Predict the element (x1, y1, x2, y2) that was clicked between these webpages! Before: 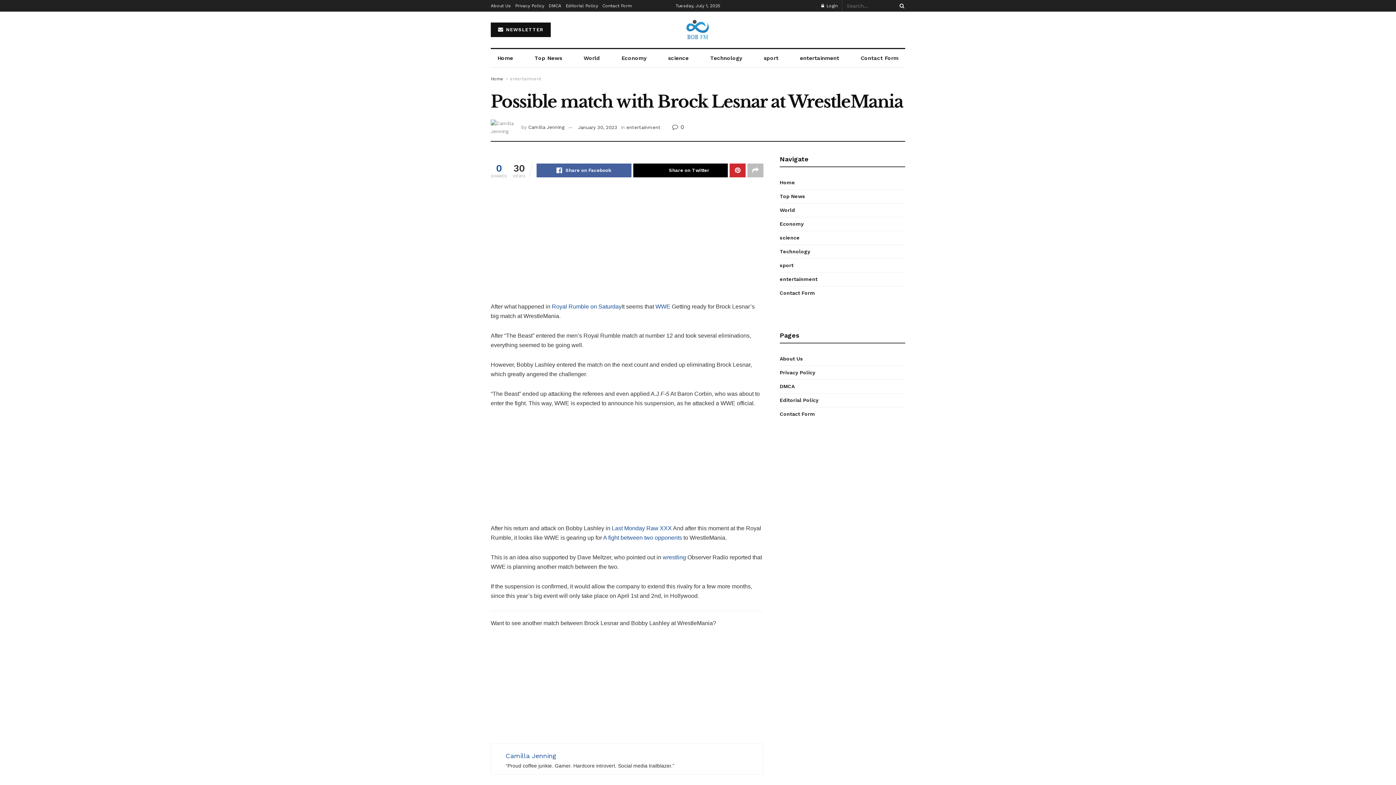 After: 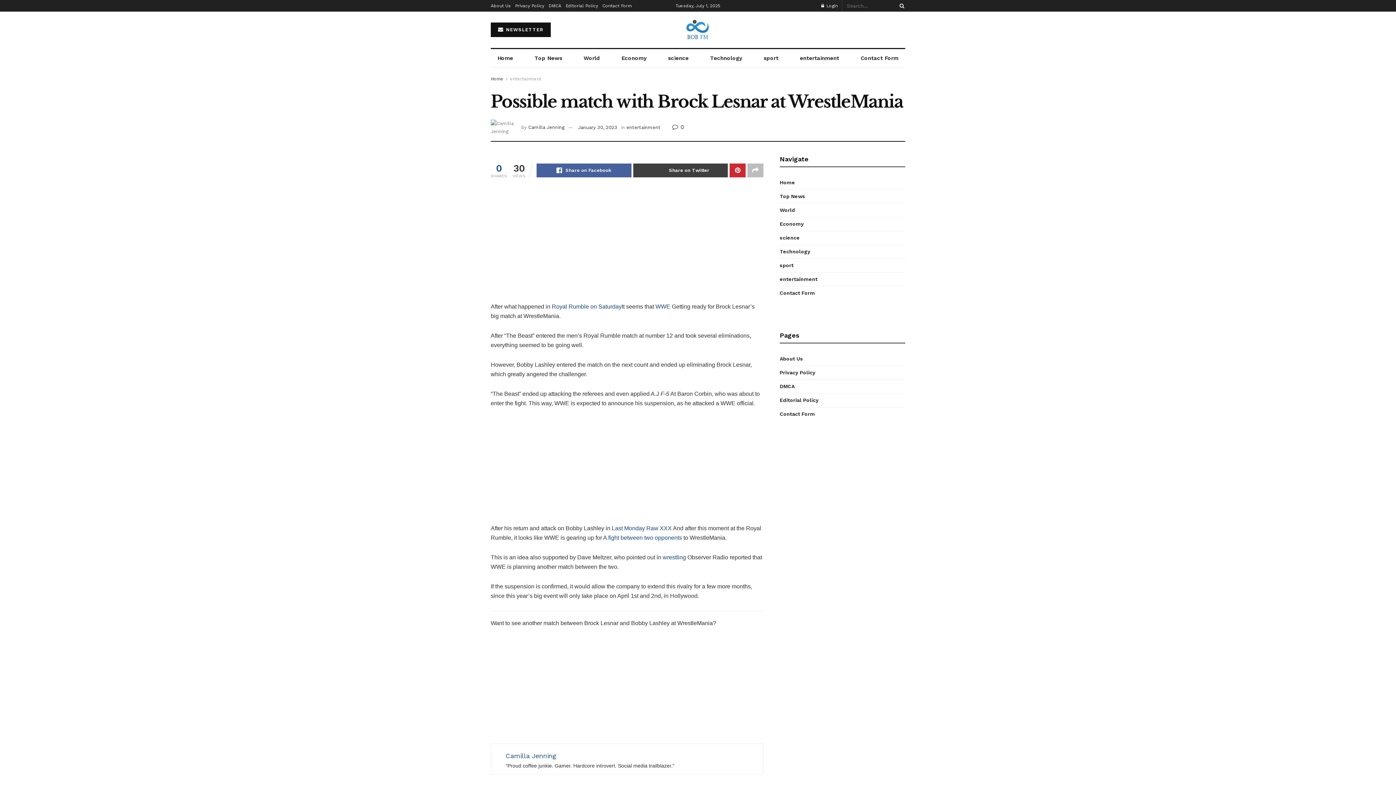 Action: bbox: (633, 163, 728, 177) label: Share on Twitter